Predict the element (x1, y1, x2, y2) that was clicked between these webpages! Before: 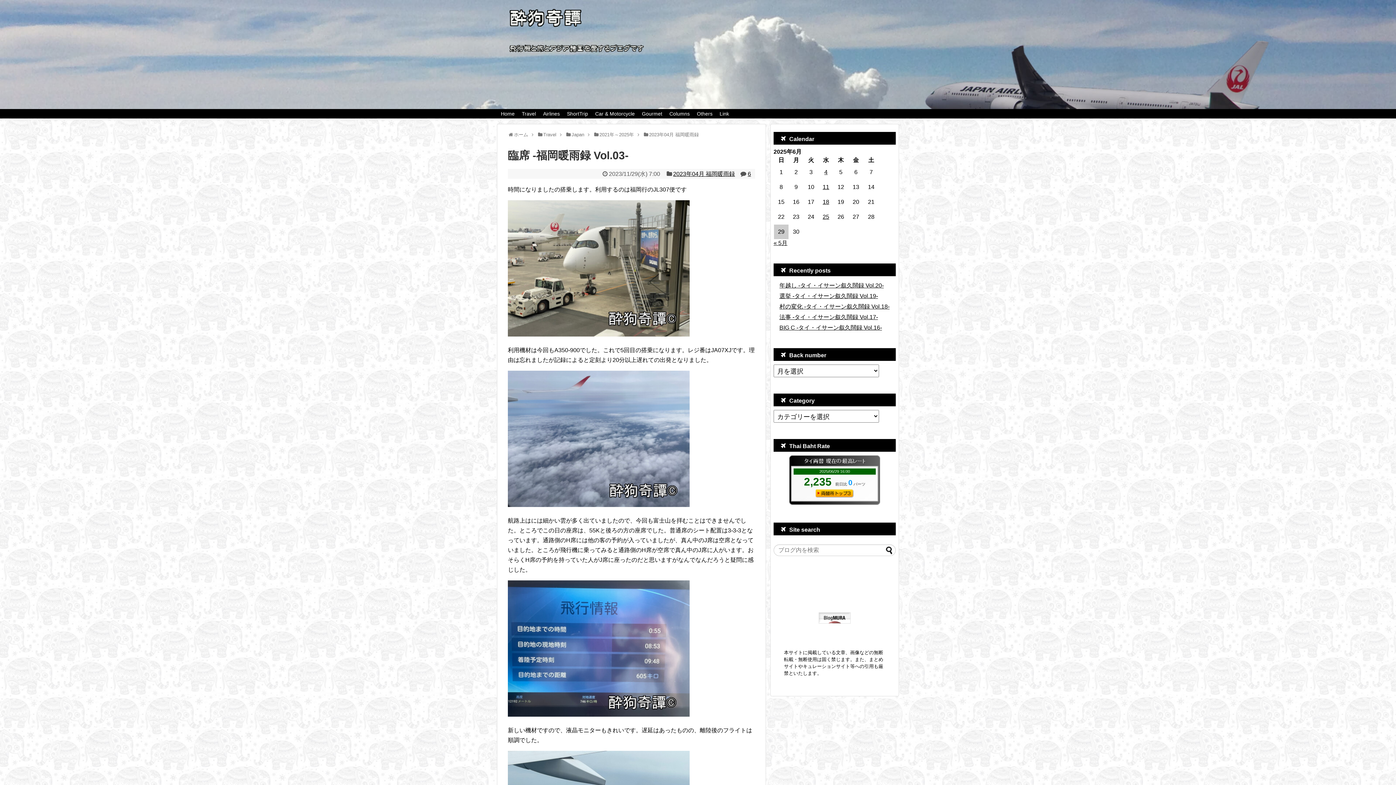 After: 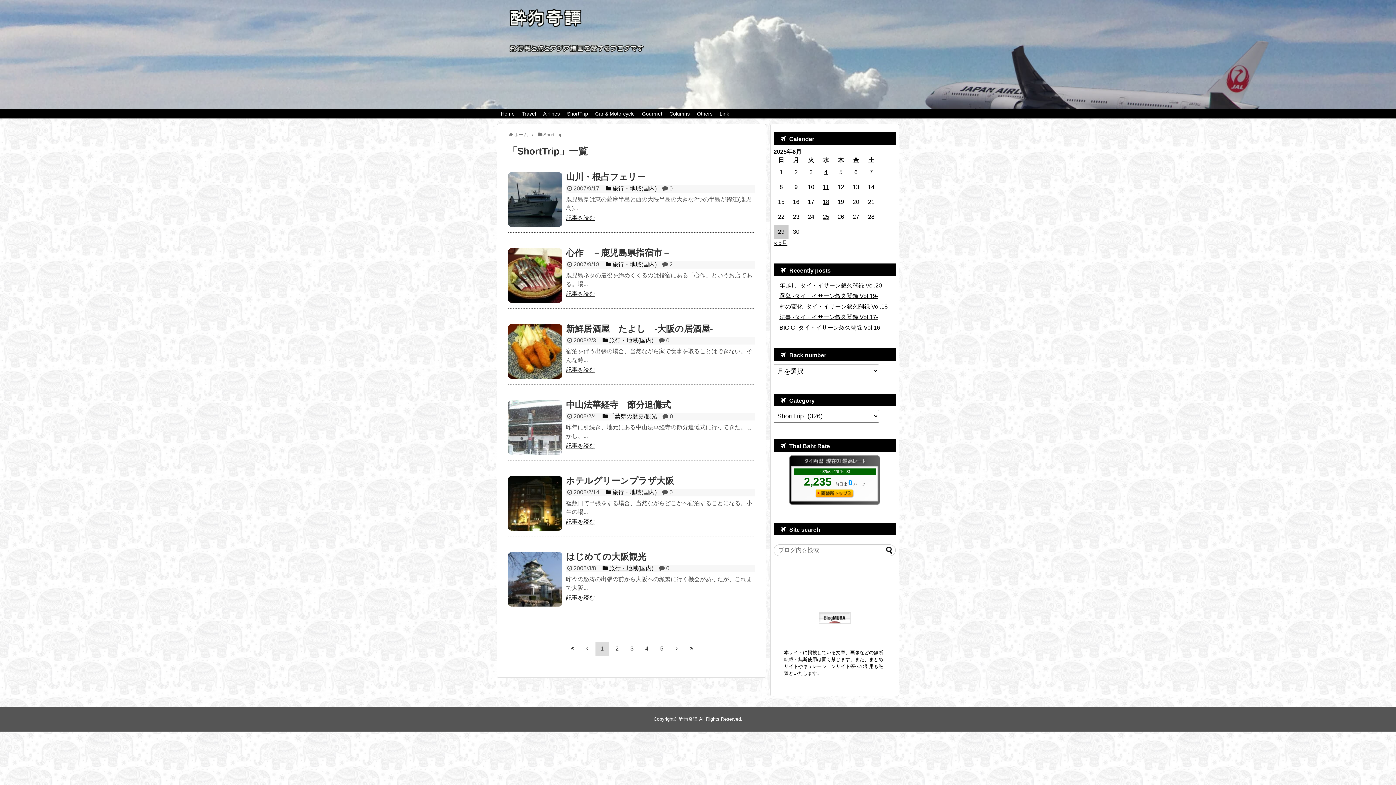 Action: label: ShortTrip bbox: (563, 109, 591, 118)